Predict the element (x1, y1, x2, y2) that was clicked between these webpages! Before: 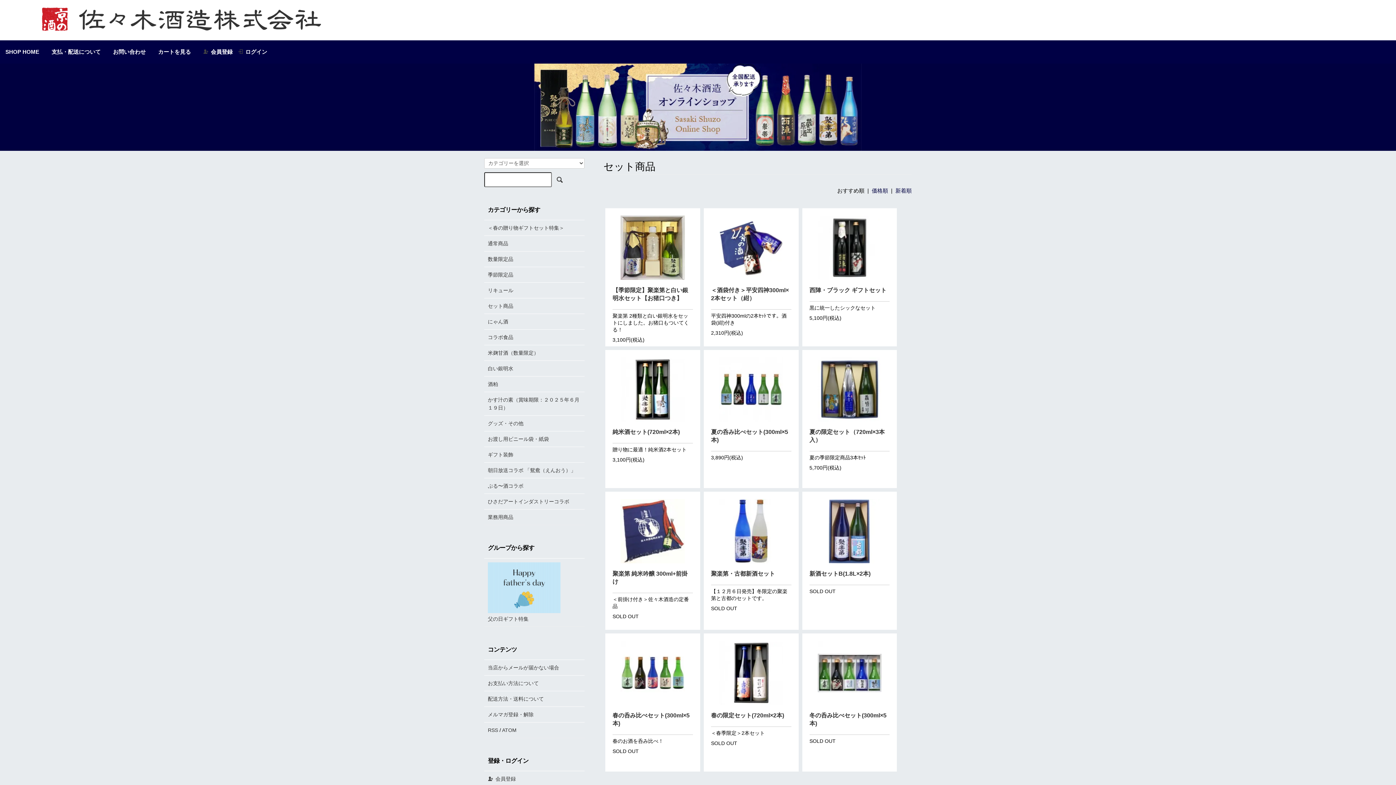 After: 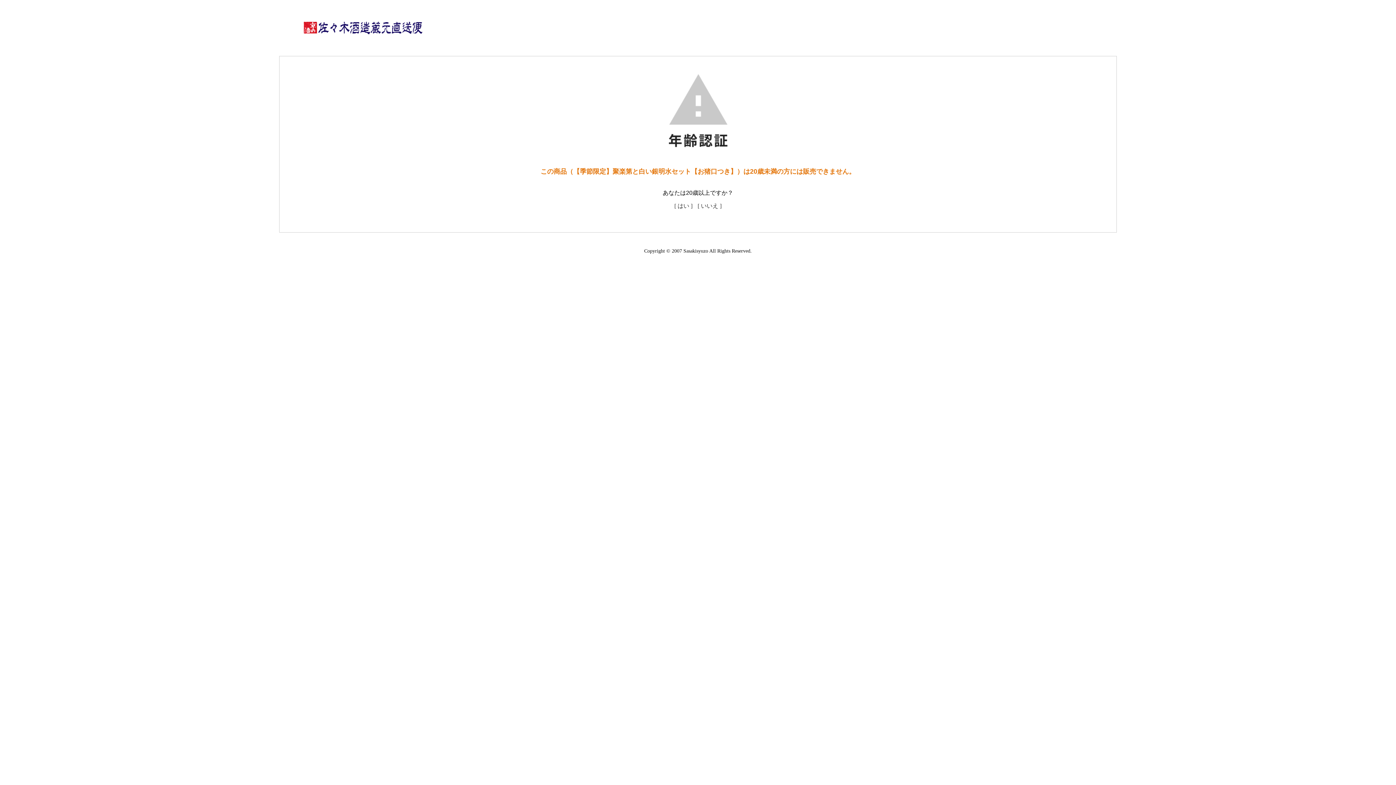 Action: bbox: (612, 215, 693, 279)